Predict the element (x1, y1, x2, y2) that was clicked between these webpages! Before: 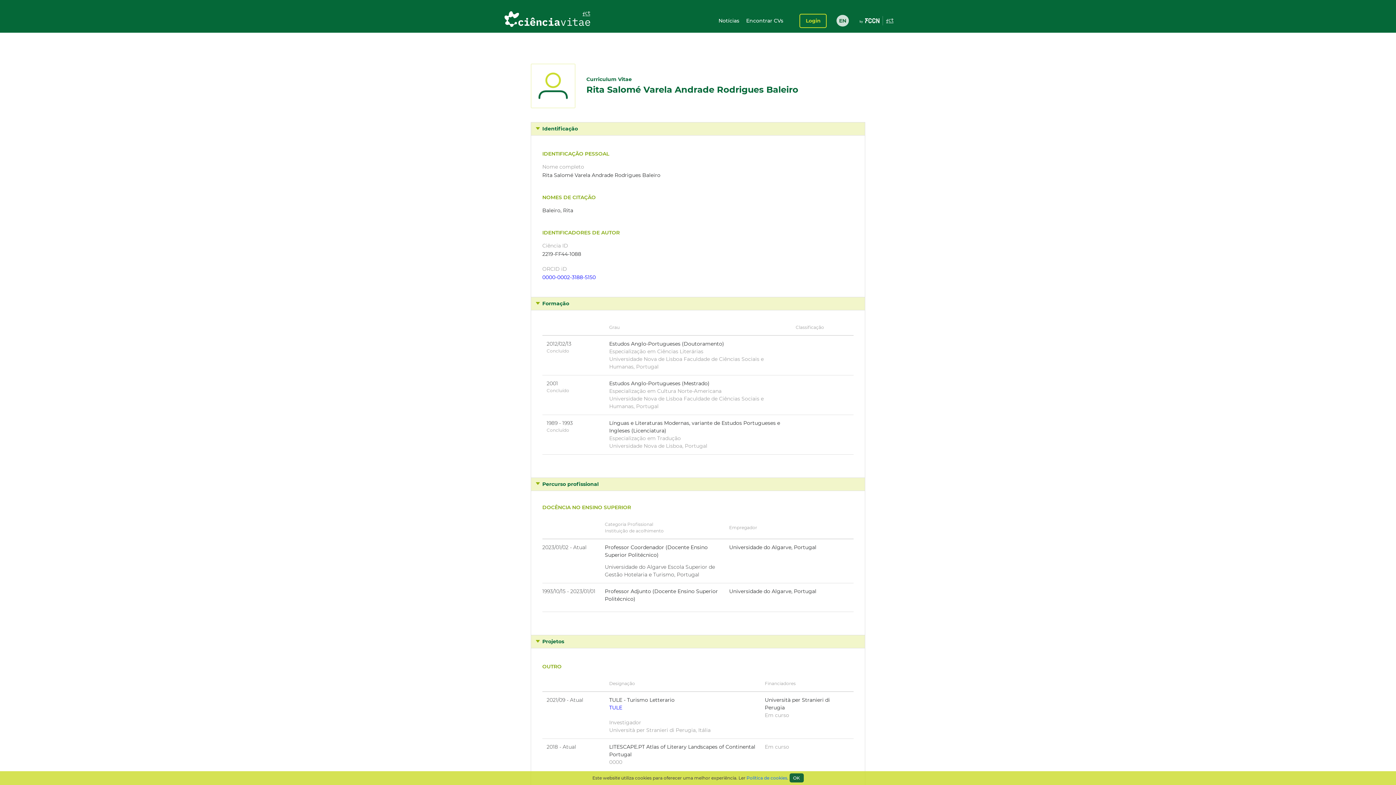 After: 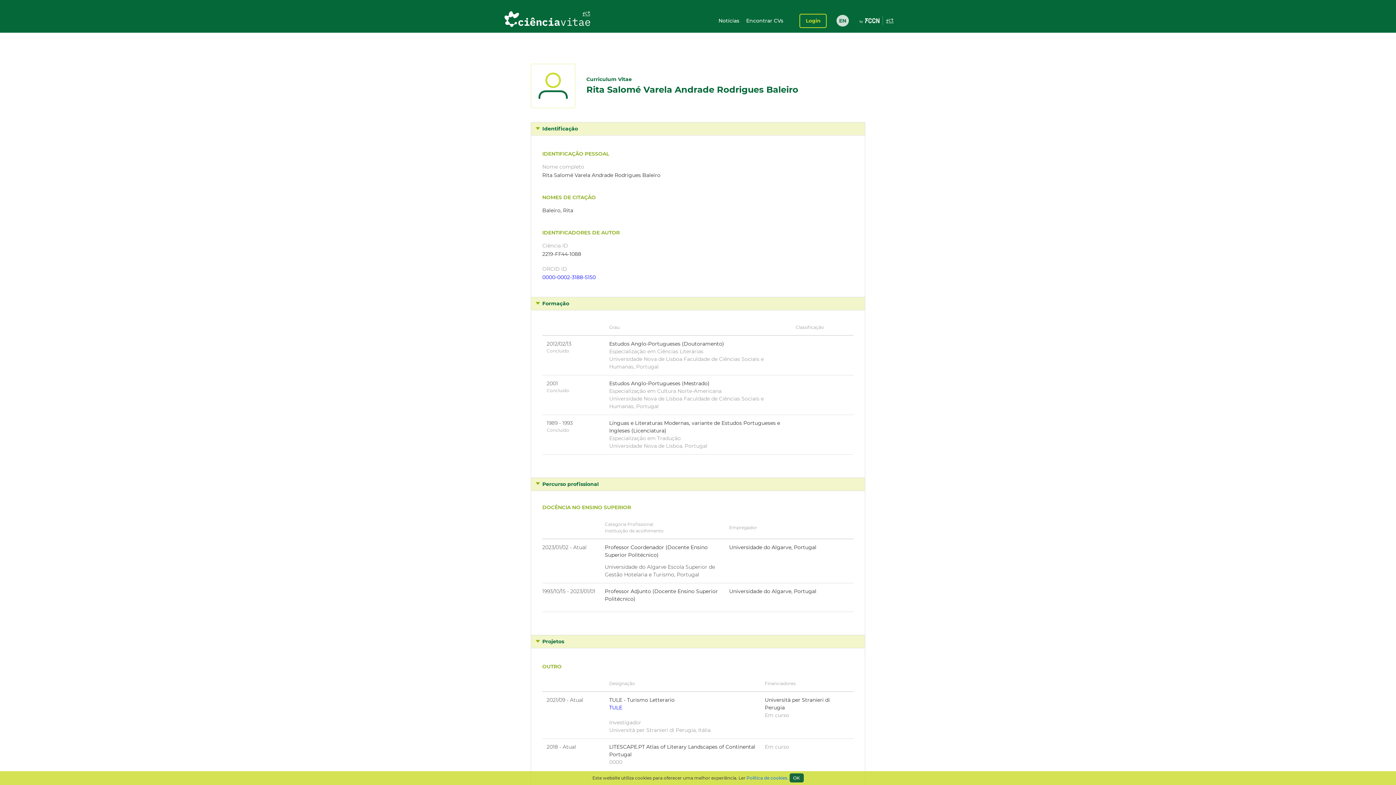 Action: label: Política de cookies bbox: (746, 775, 787, 781)